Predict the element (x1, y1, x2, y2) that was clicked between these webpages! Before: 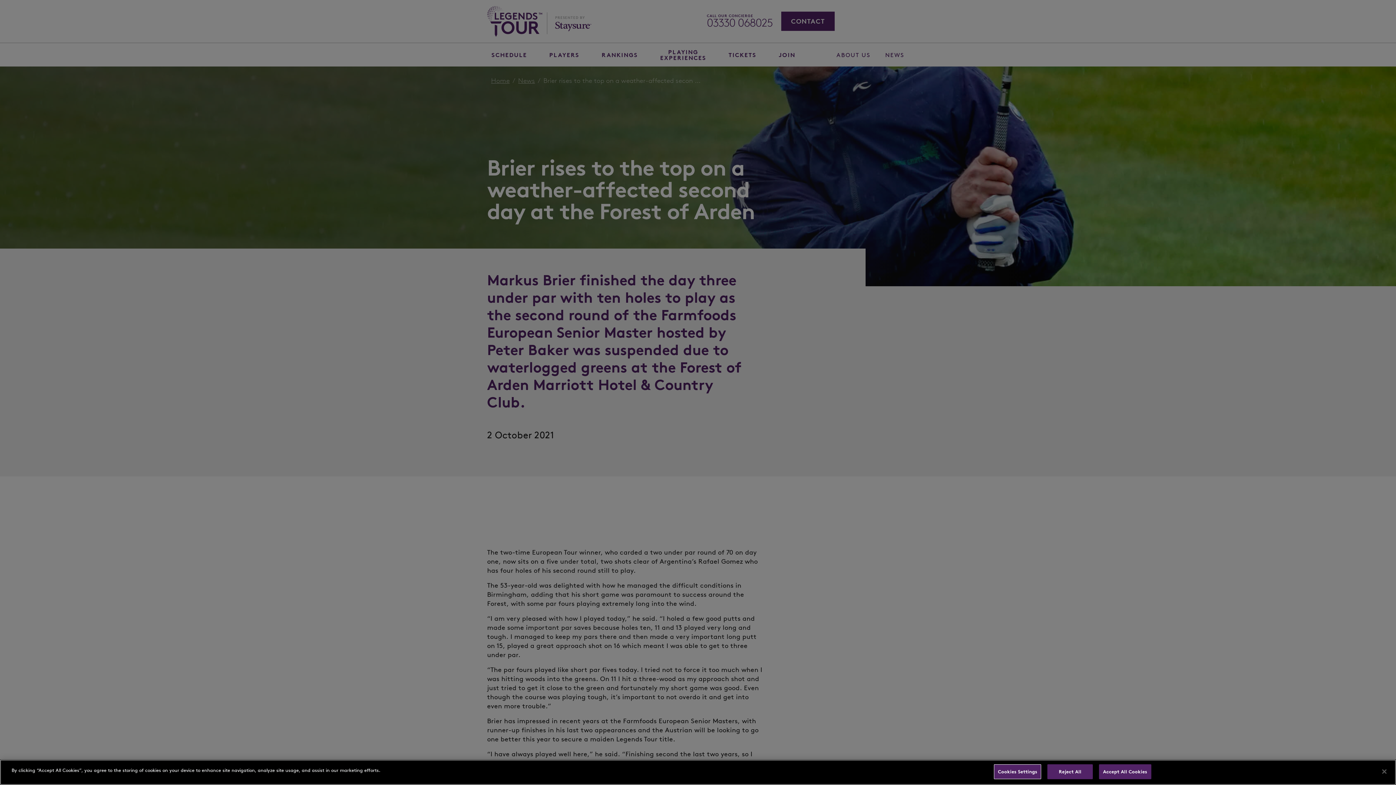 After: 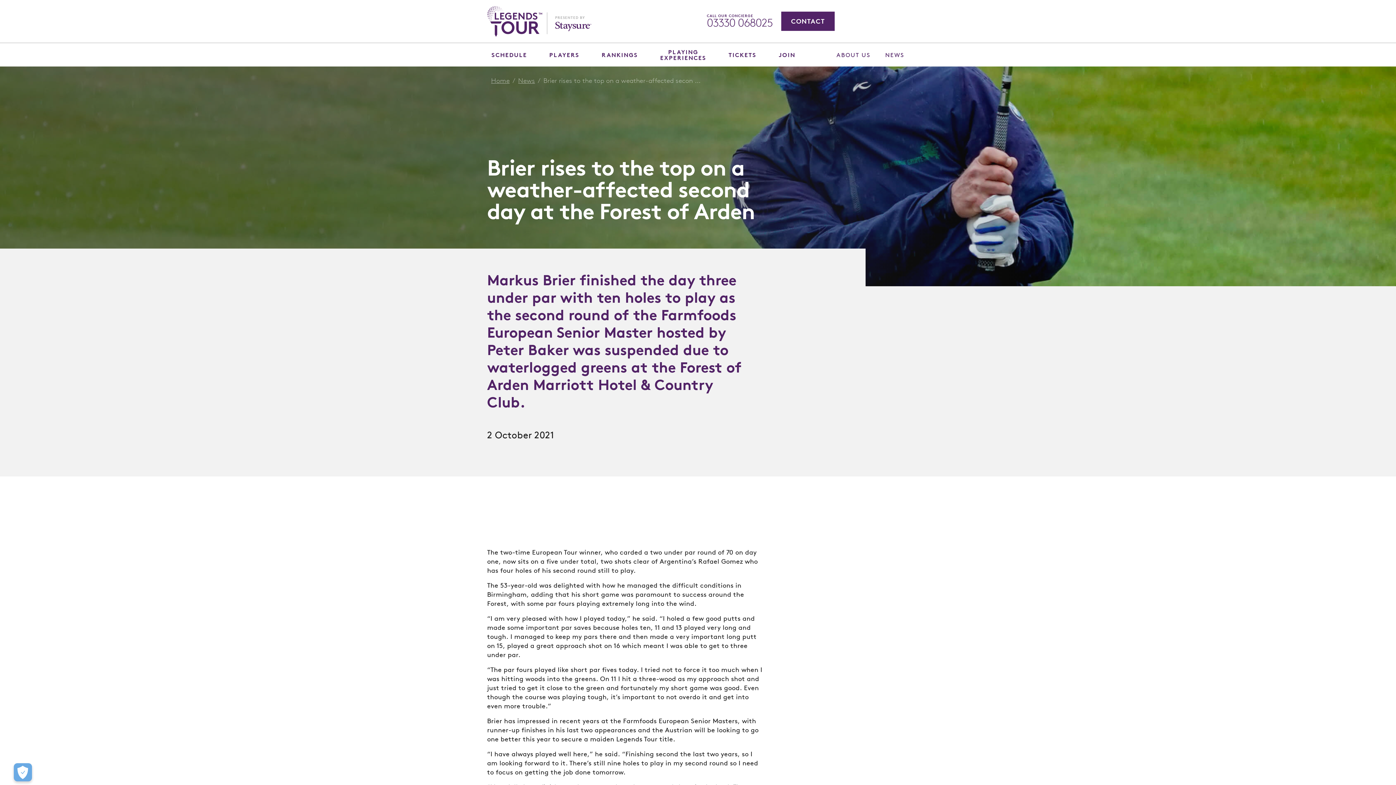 Action: label: Reject All bbox: (1047, 764, 1093, 779)